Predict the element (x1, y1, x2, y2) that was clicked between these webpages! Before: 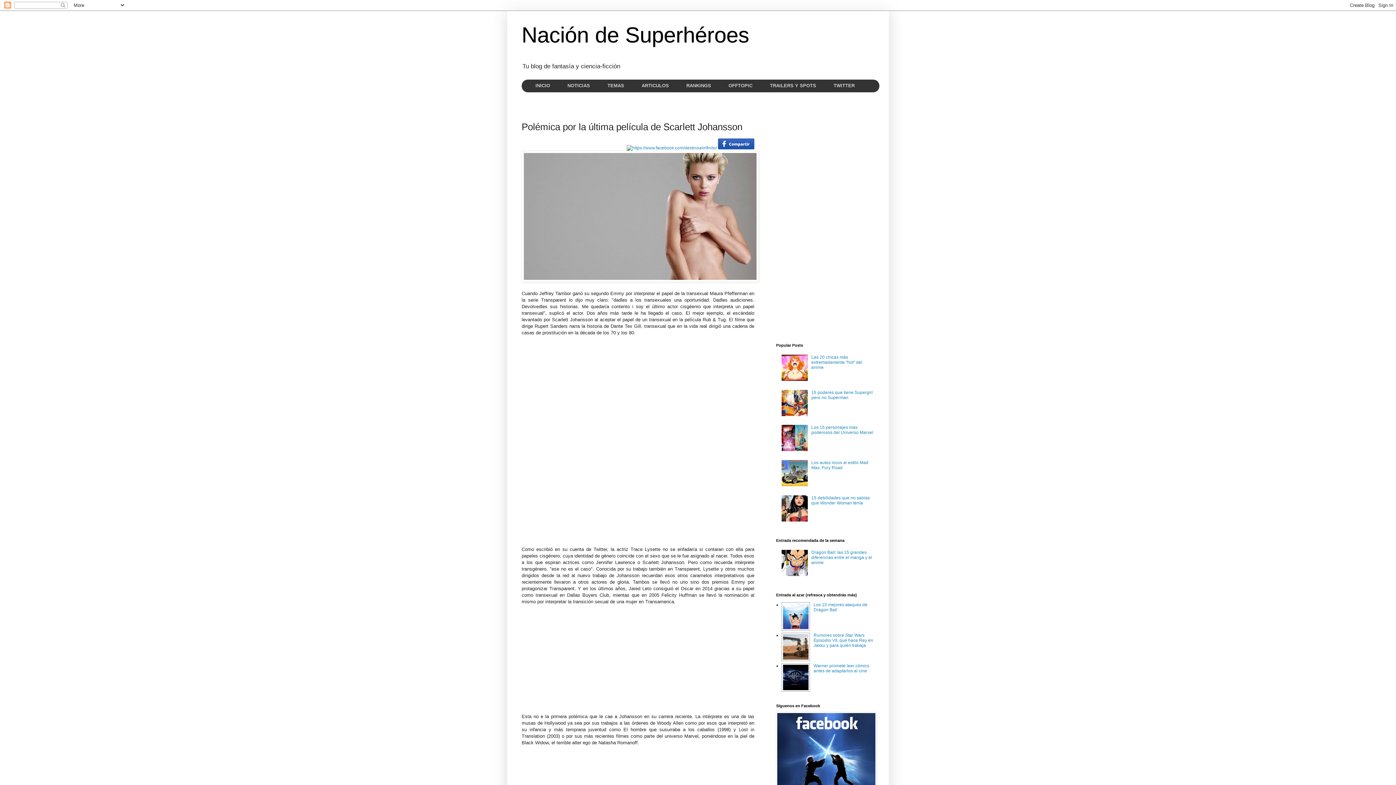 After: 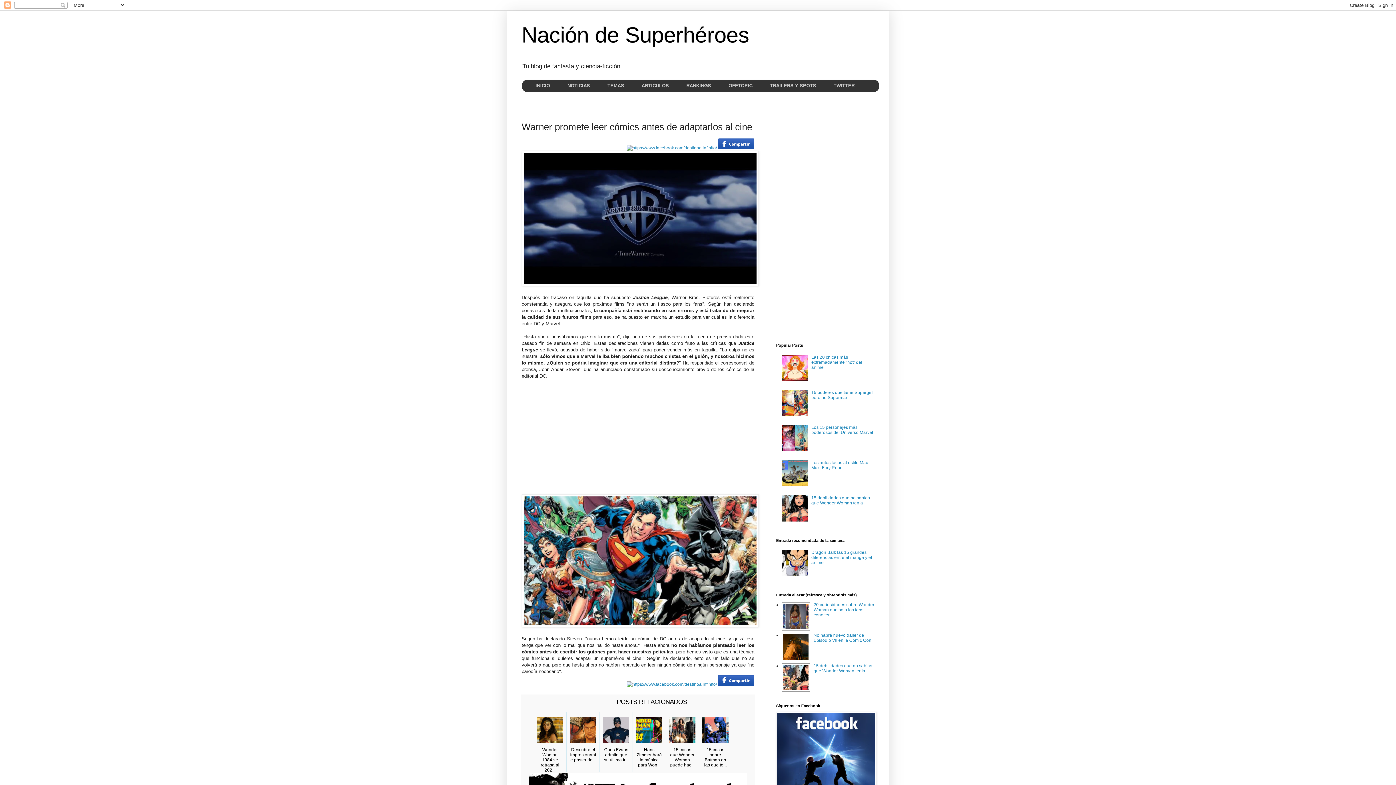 Action: bbox: (813, 663, 869, 673) label: Warner promete leer cómics antes de adaptarlos al cine